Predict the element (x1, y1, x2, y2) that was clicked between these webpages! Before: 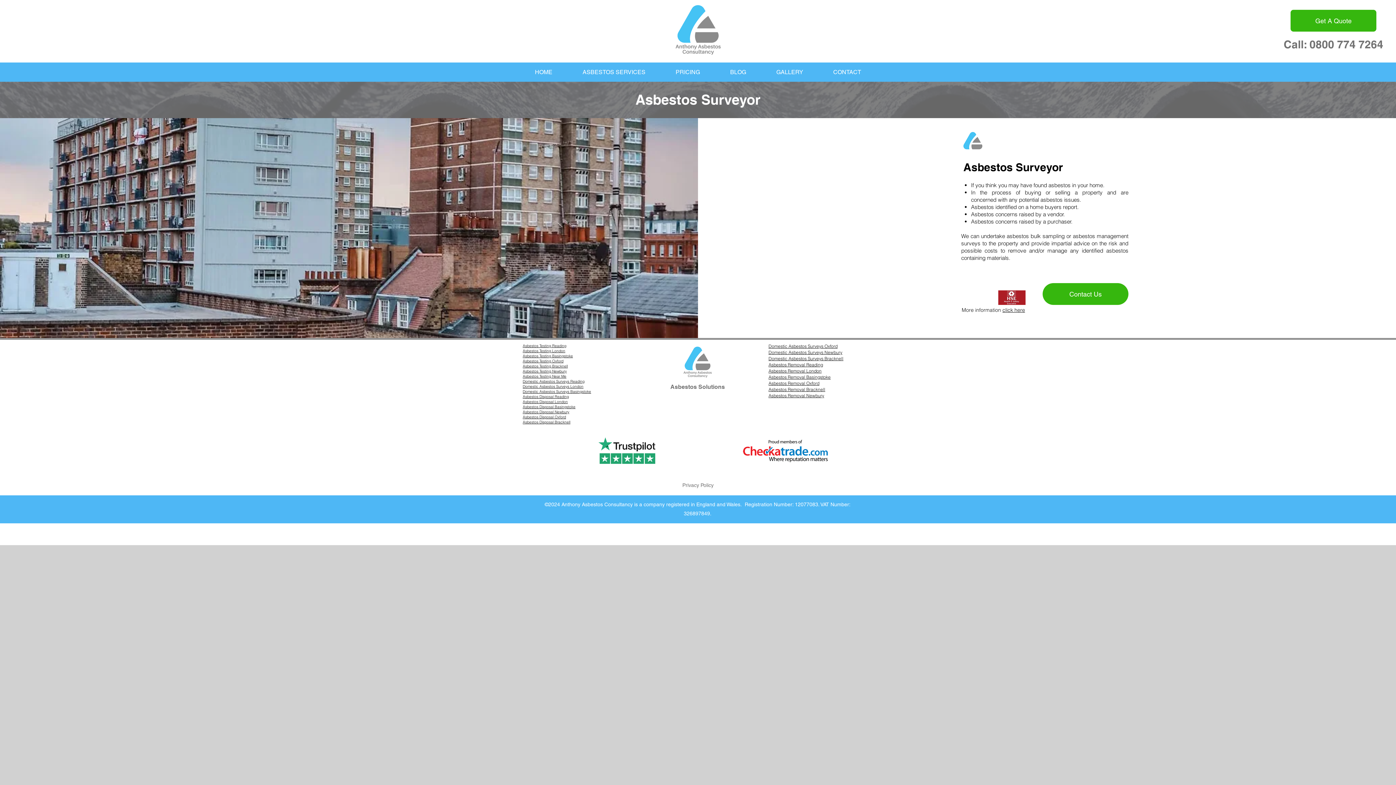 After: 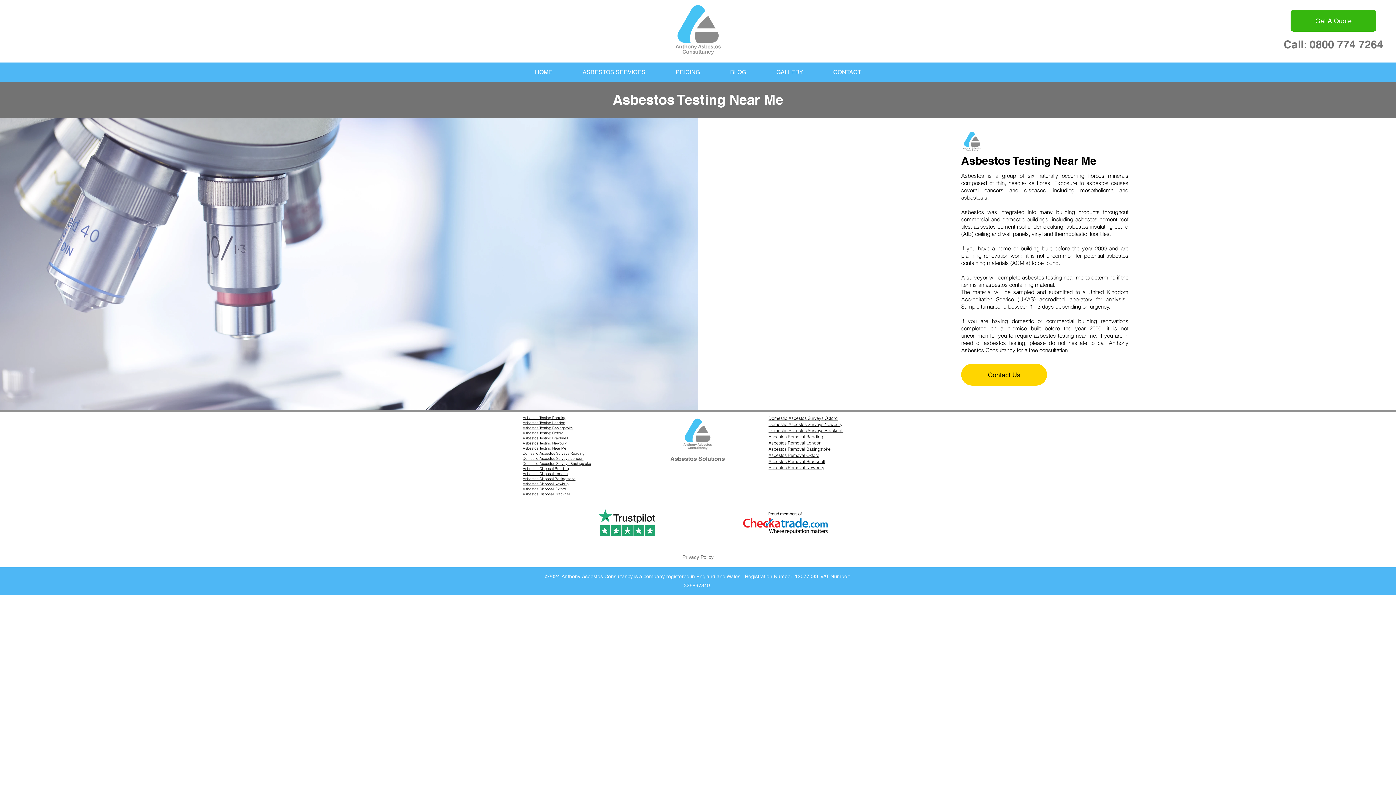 Action: bbox: (522, 373, 566, 378) label: Asbestos Testing Near Me